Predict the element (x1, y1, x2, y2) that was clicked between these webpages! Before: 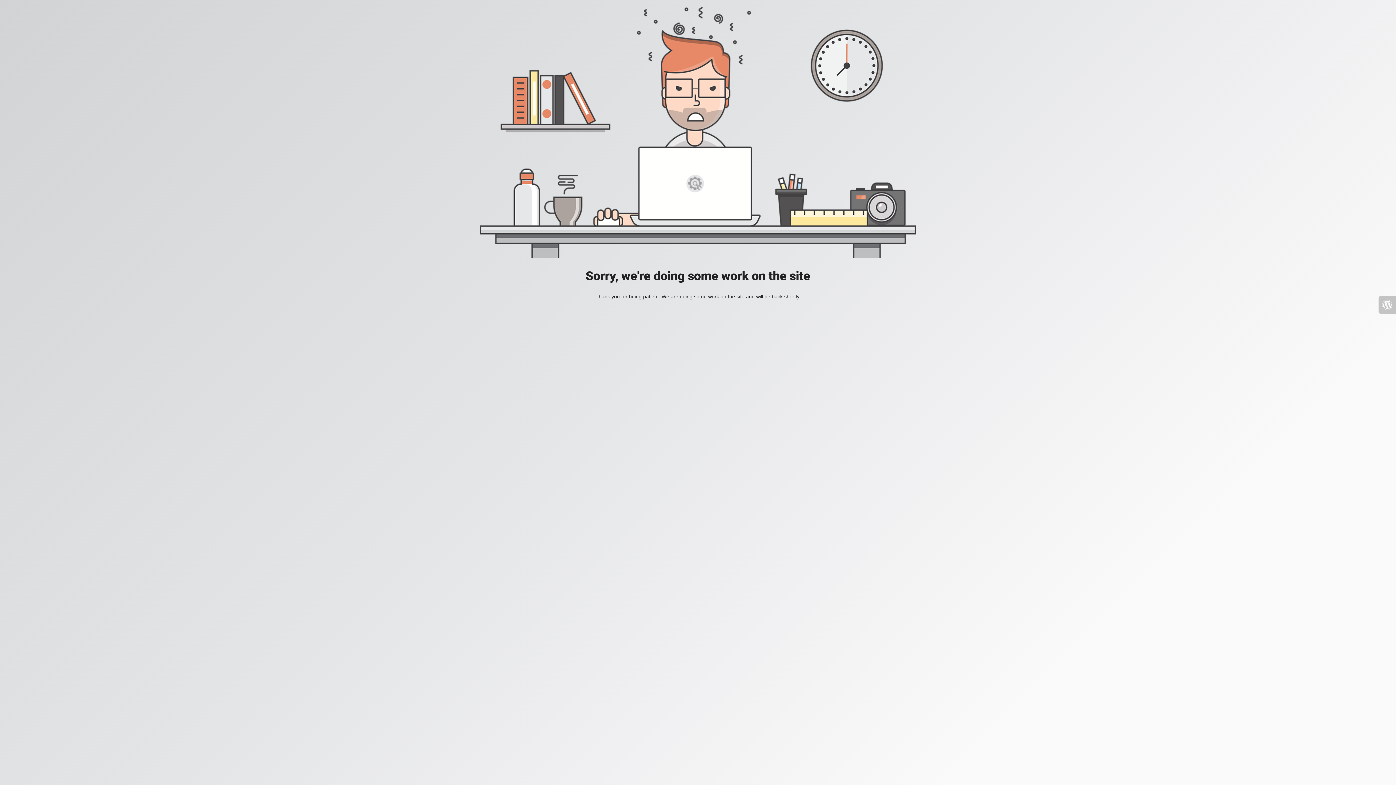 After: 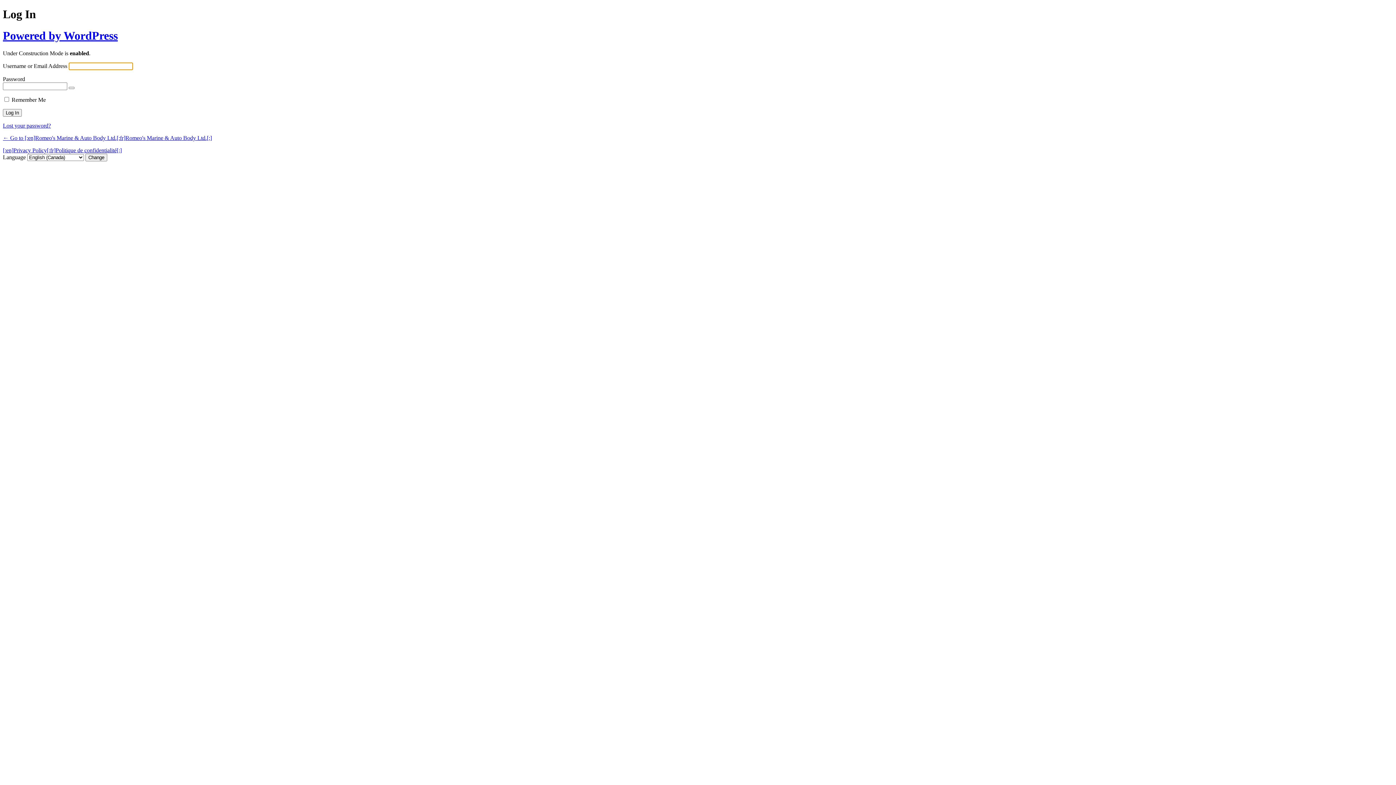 Action: bbox: (1378, 296, 1396, 313)